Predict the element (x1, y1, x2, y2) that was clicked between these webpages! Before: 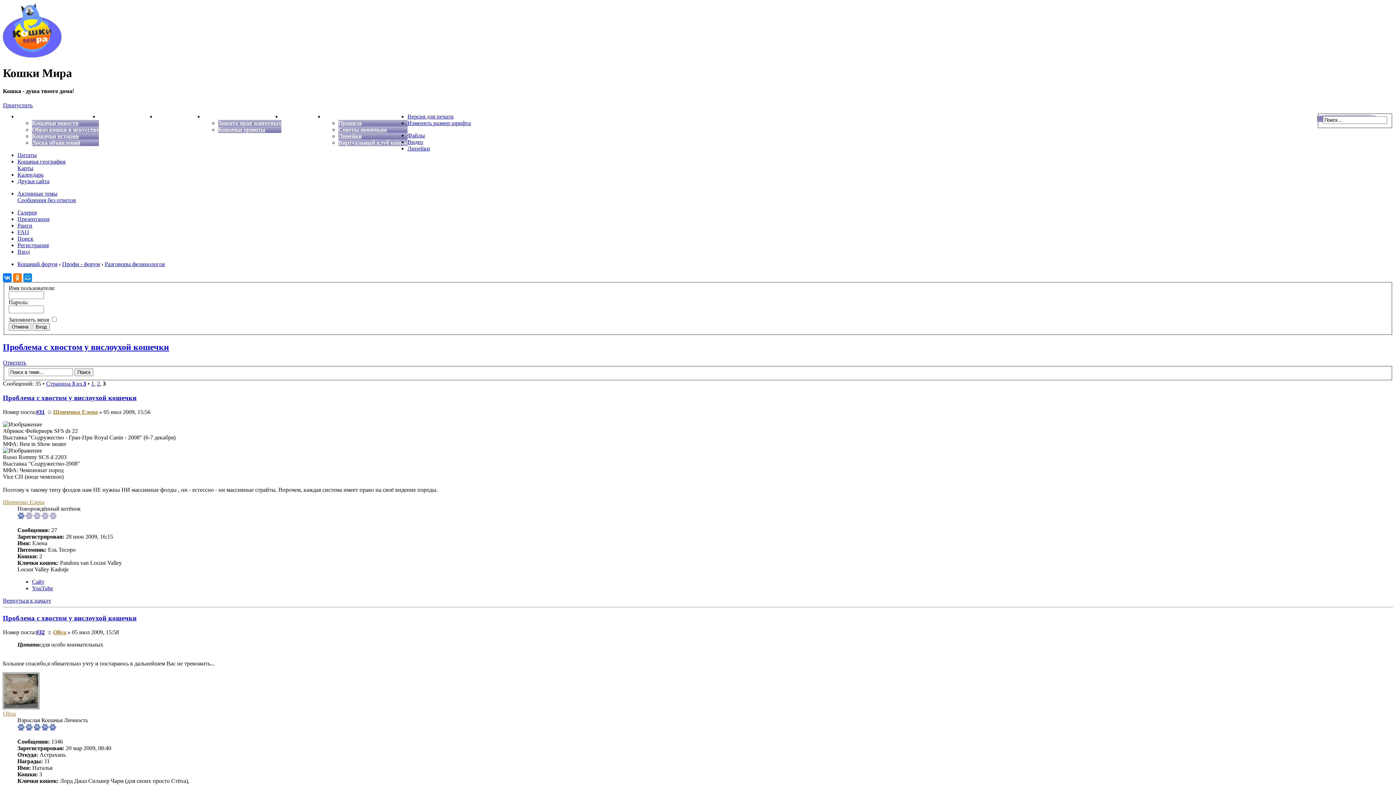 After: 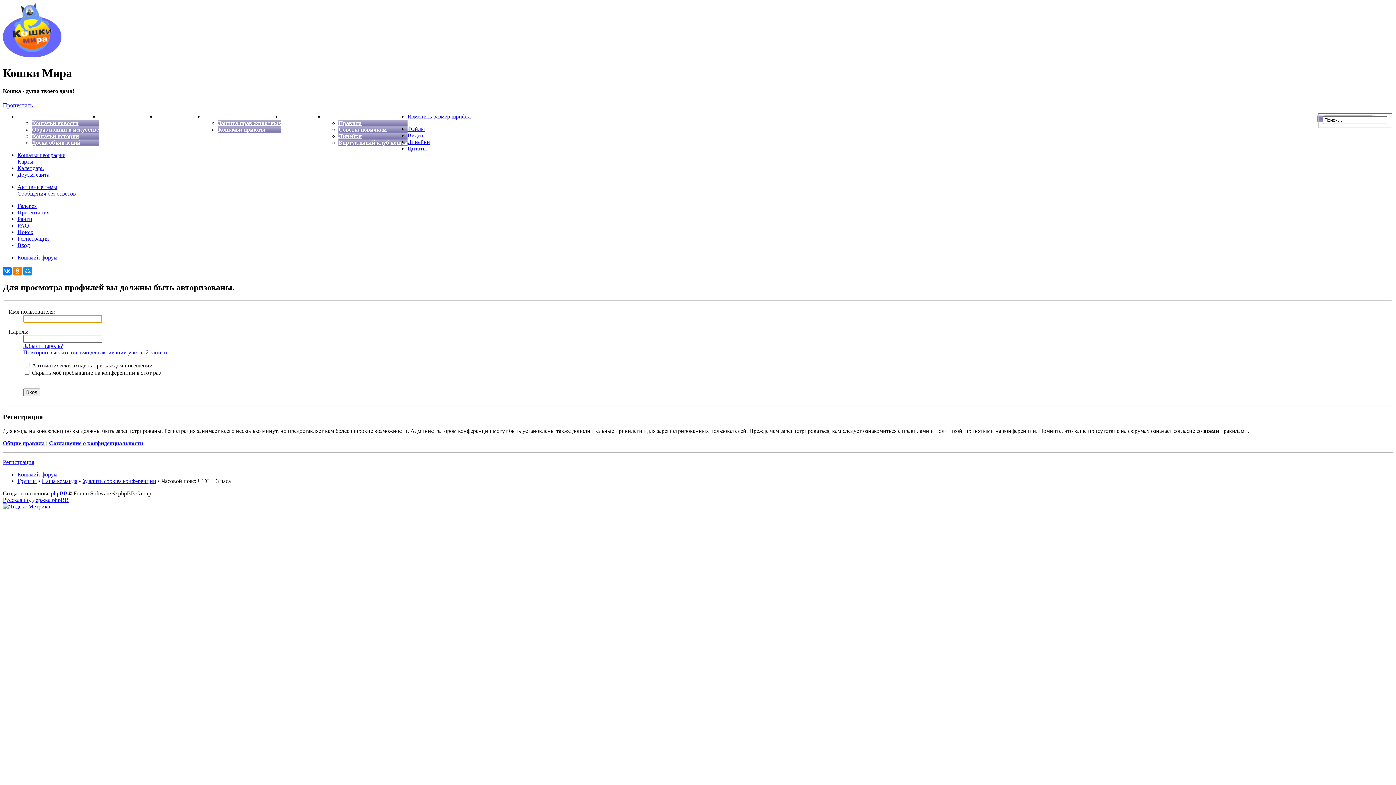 Action: label: Oliva bbox: (2, 710, 15, 717)